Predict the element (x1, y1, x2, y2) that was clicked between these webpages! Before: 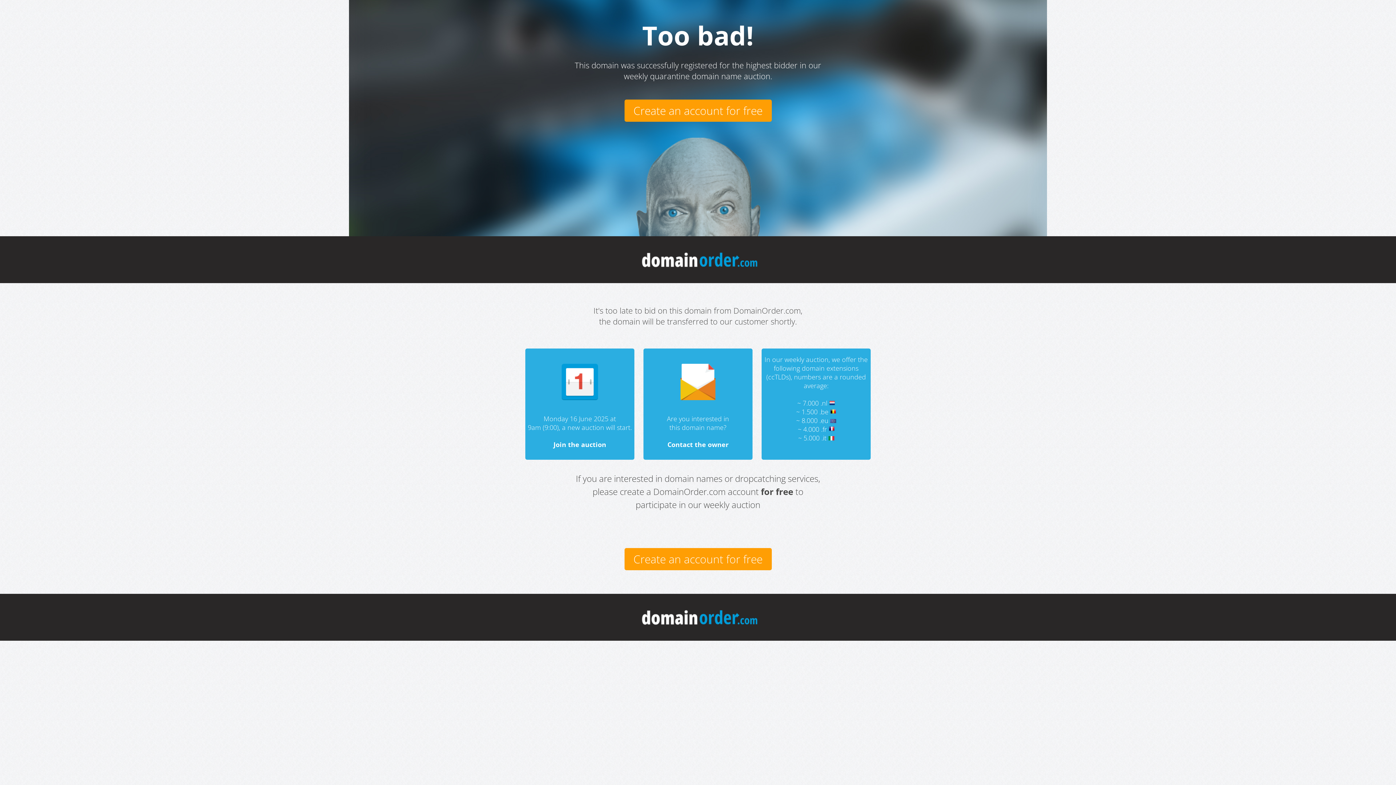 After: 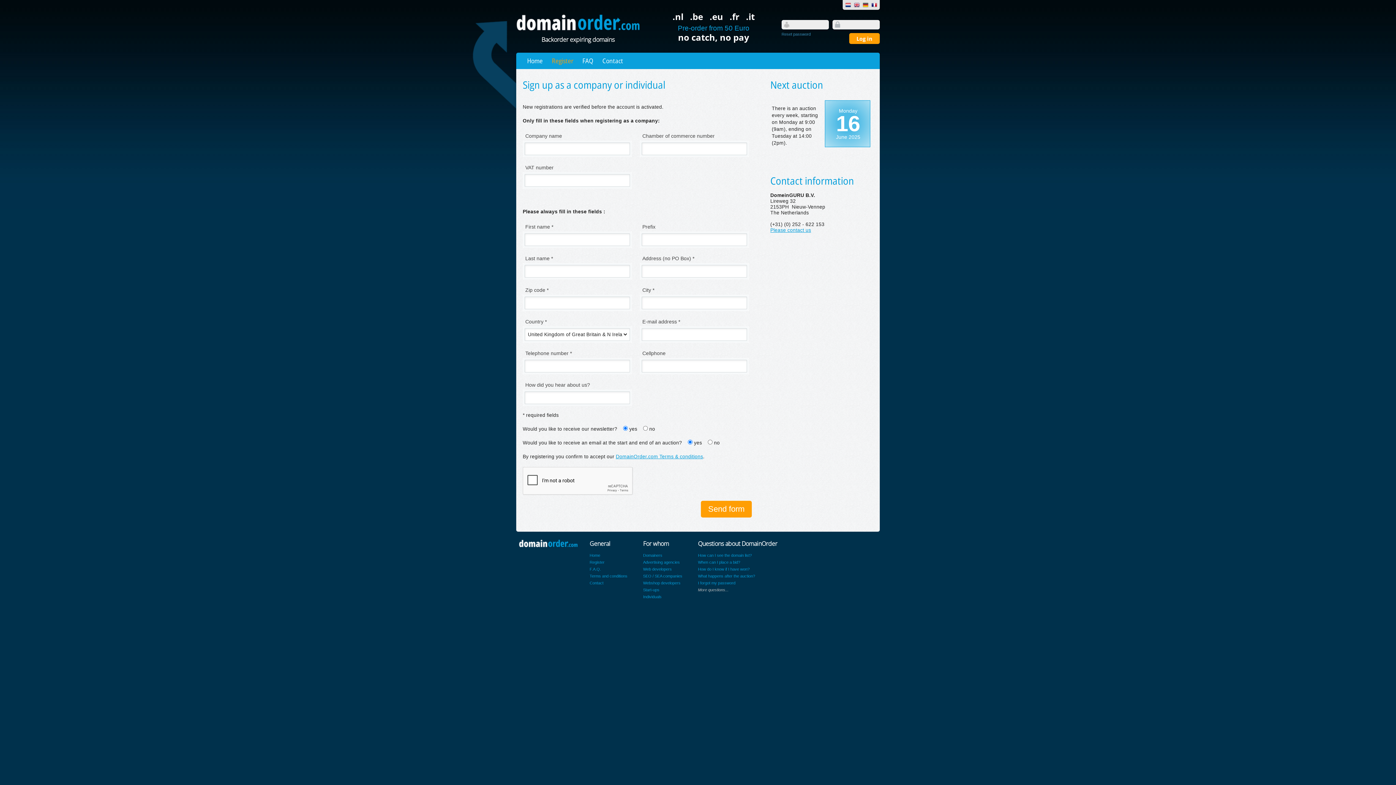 Action: bbox: (624, 548, 771, 570) label: Create an account for free